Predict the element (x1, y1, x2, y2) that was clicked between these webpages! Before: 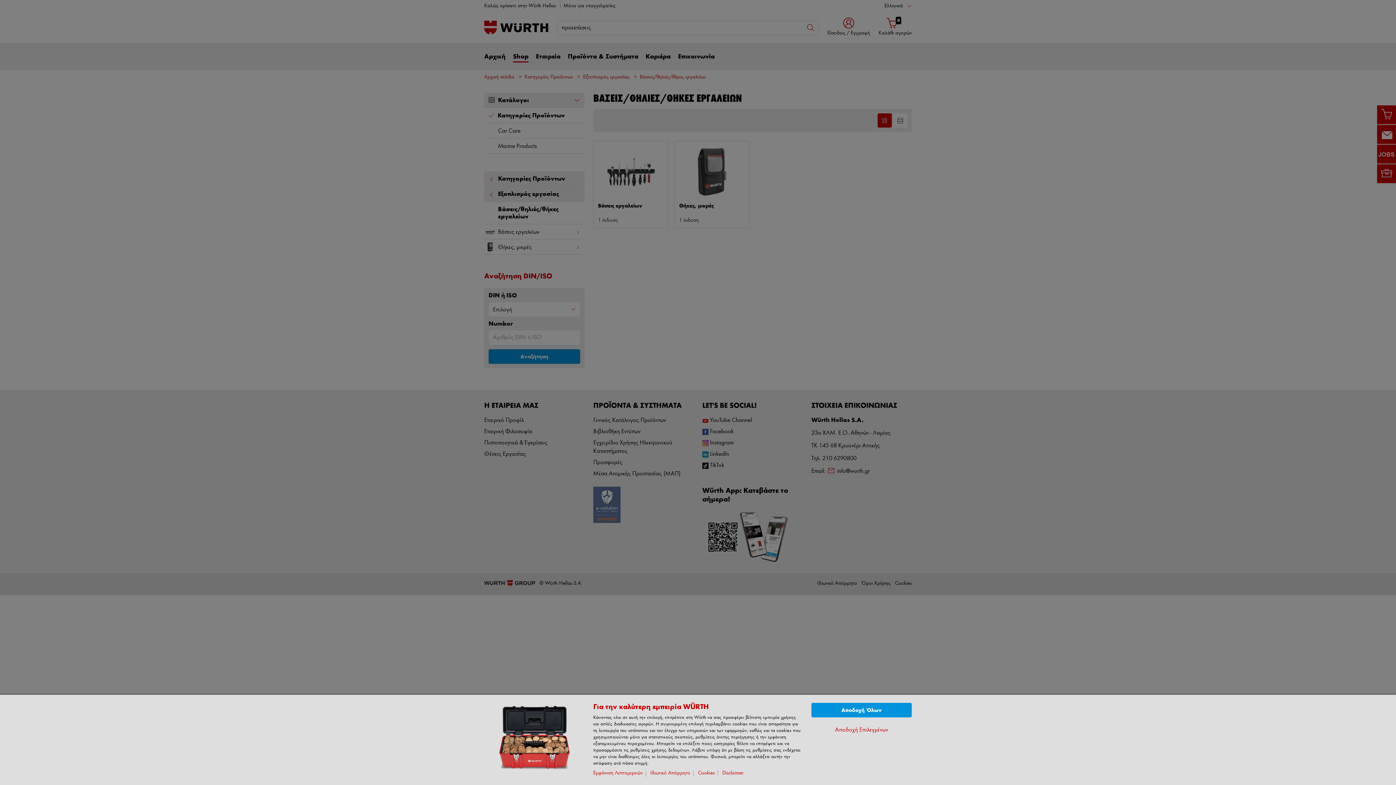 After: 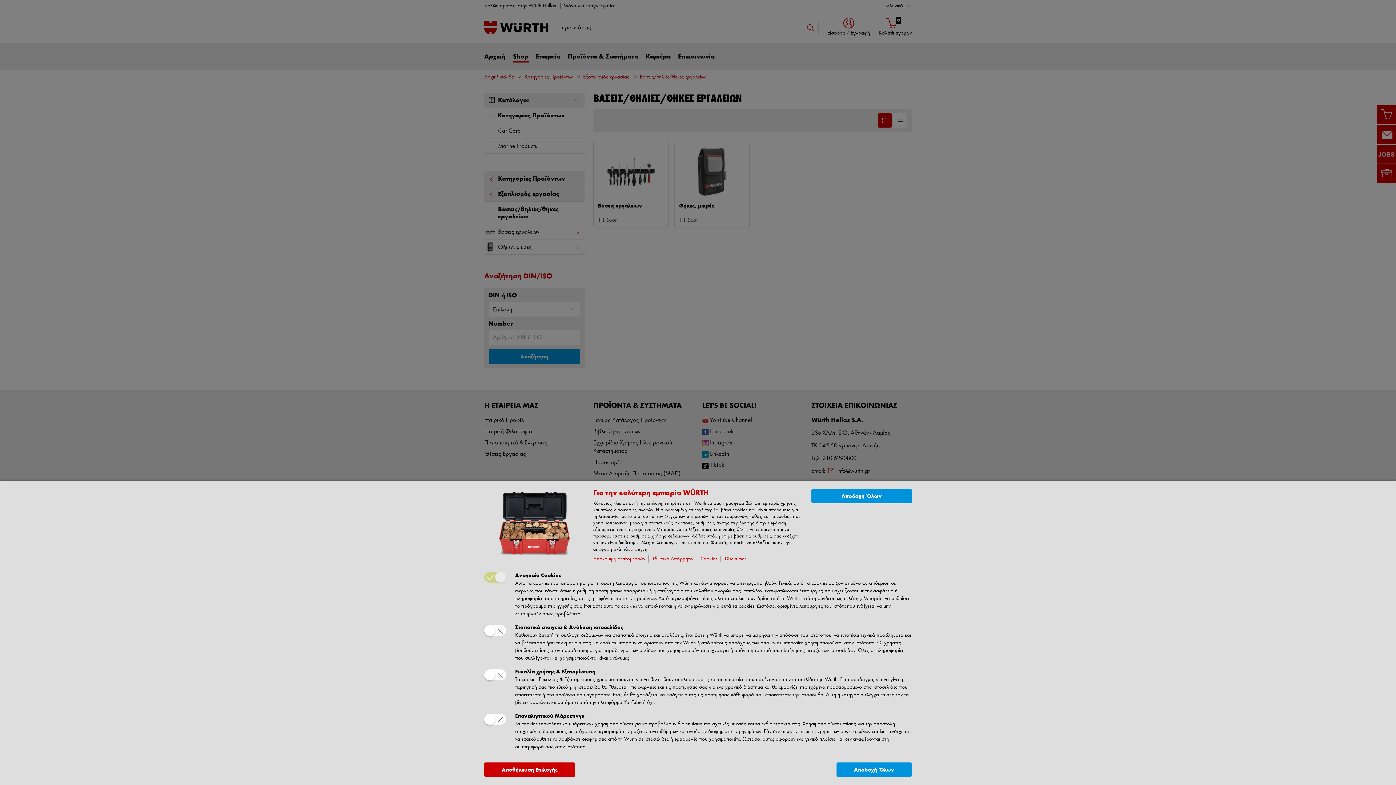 Action: label: Εμφάνιση Λεπτομερειών bbox: (593, 769, 646, 777)